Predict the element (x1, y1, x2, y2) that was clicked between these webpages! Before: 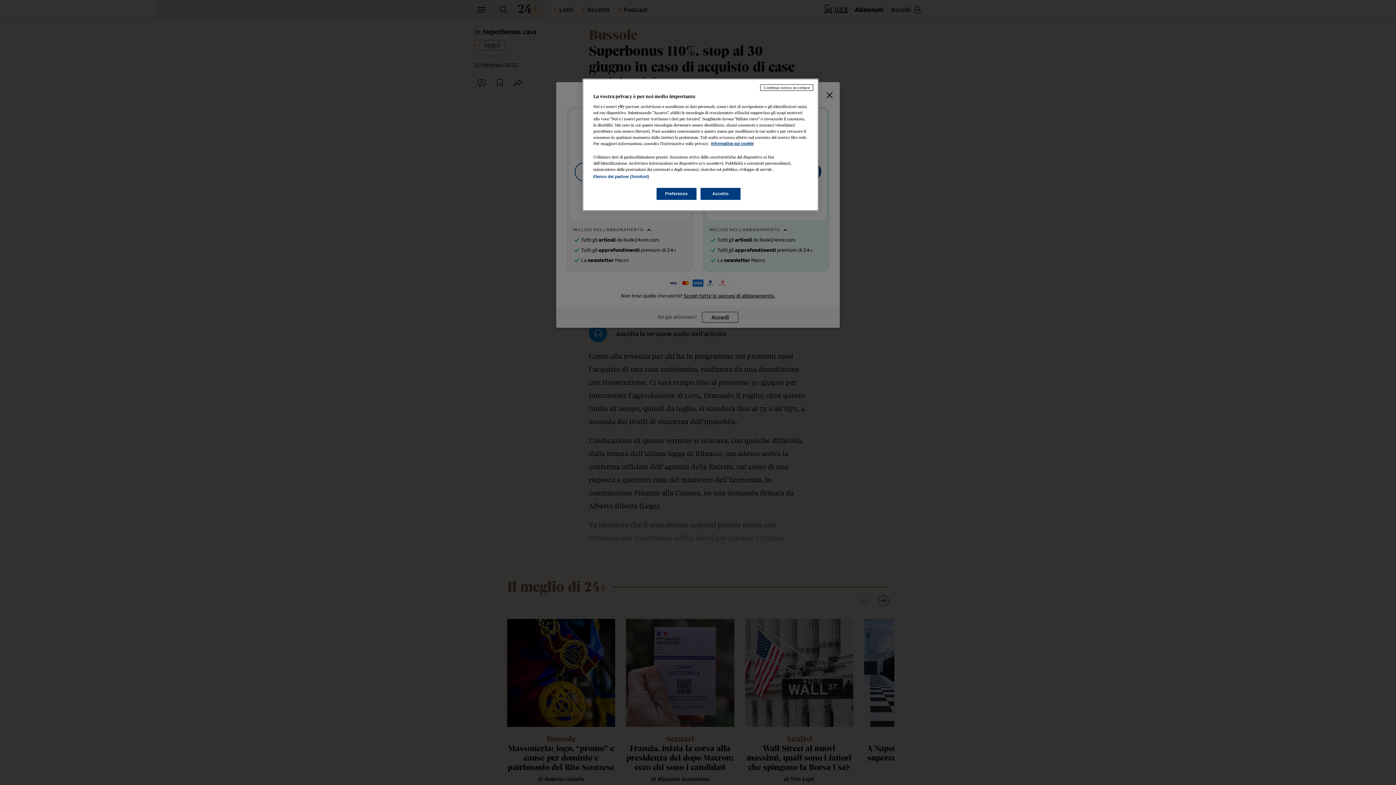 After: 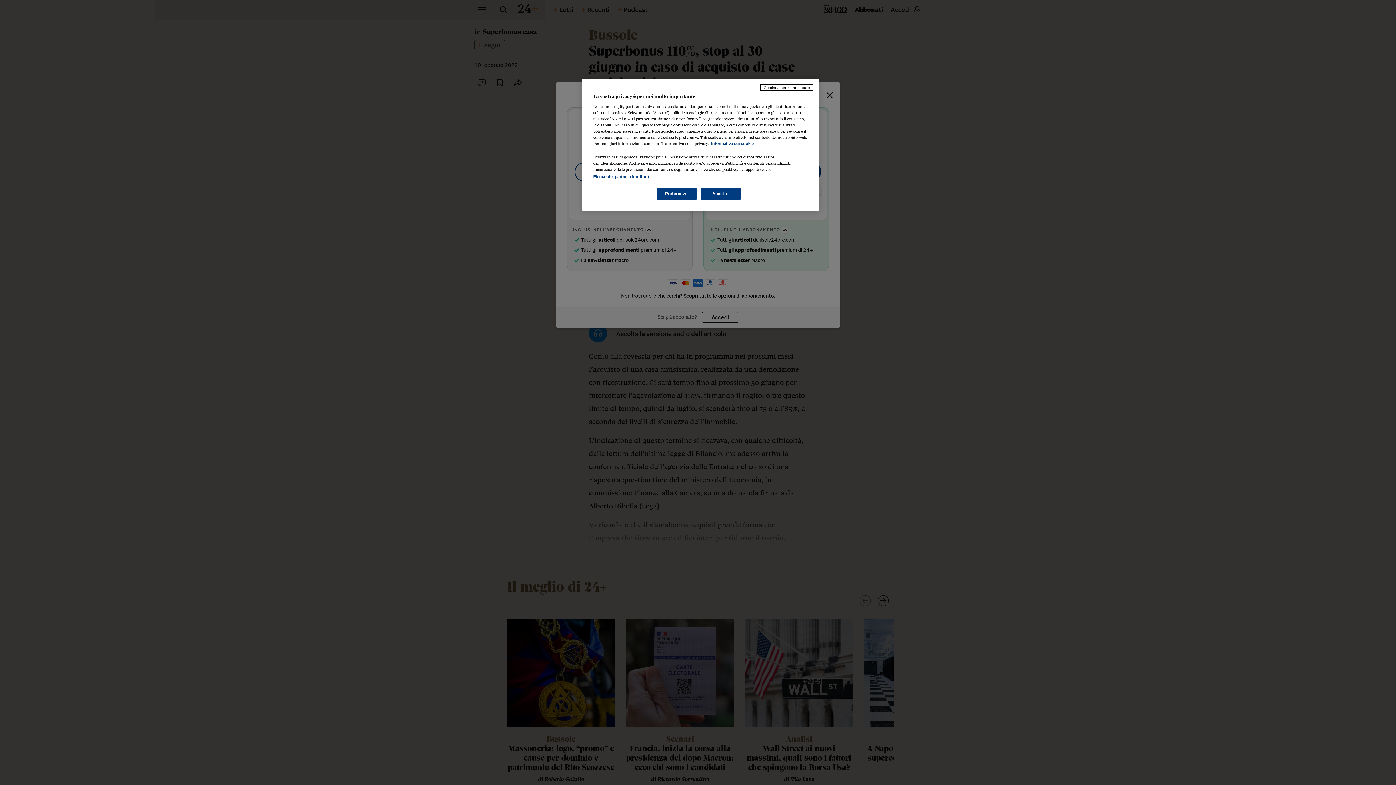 Action: label: Maggiori informazioni sulla tua privacy, apre in una nuova scheda bbox: (711, 141, 753, 145)